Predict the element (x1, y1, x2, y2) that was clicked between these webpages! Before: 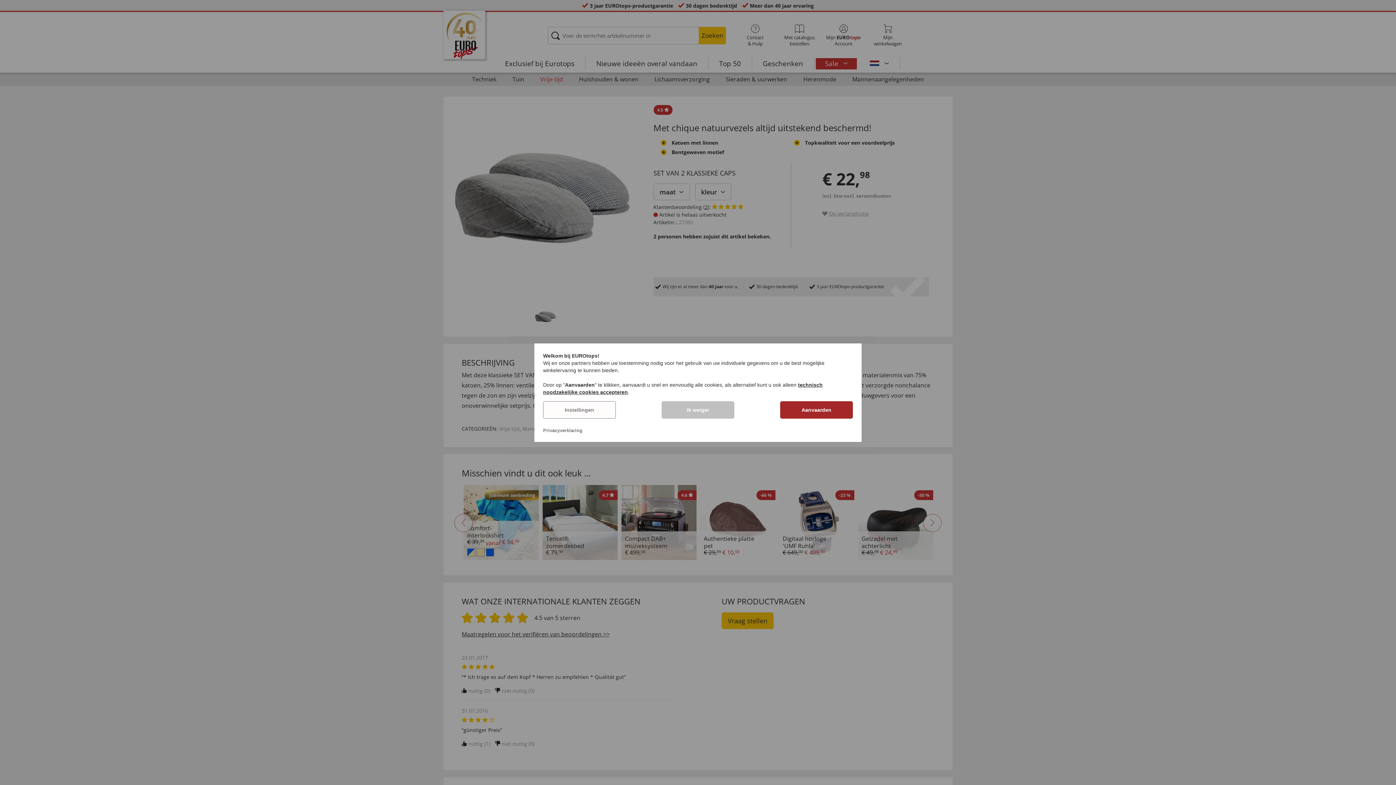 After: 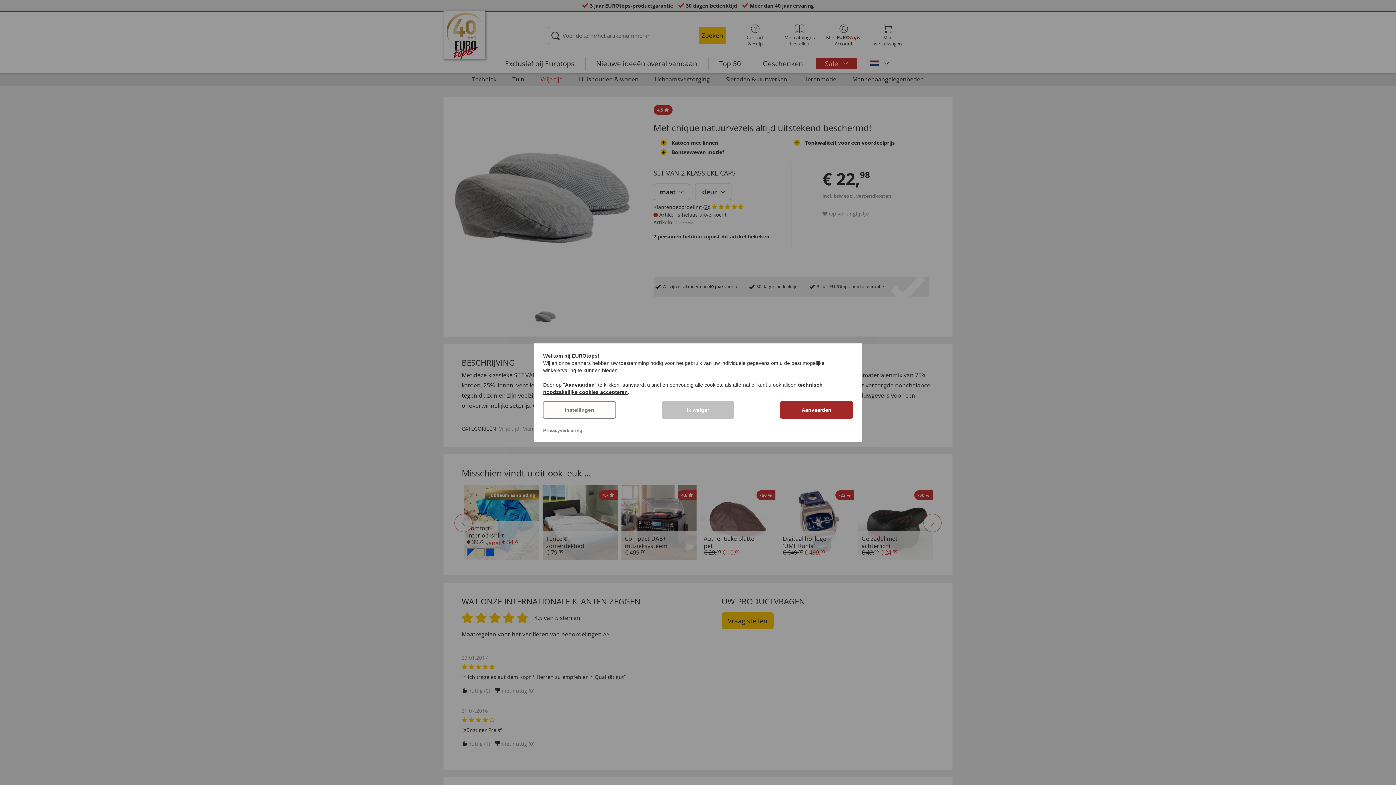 Action: label: Privacyverklaring bbox: (543, 427, 582, 433)